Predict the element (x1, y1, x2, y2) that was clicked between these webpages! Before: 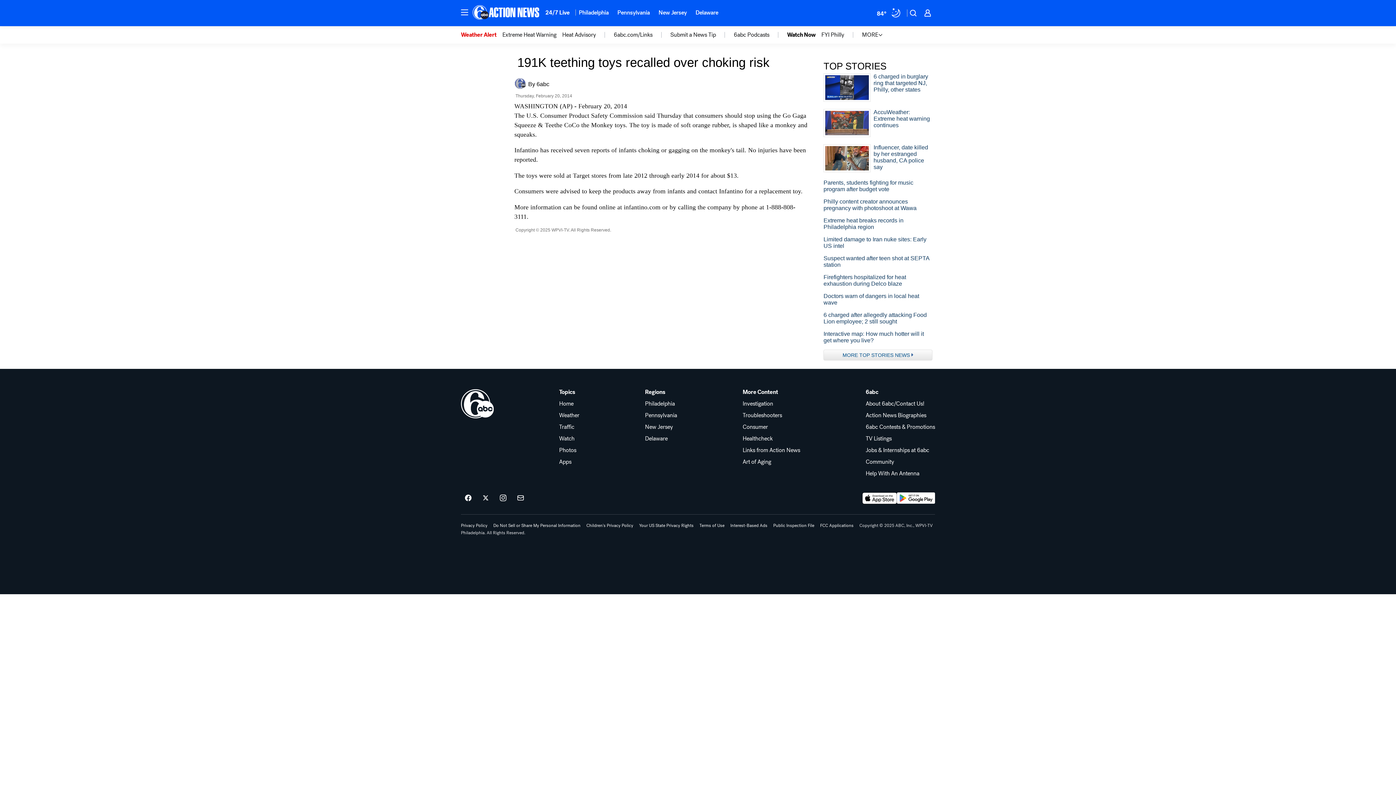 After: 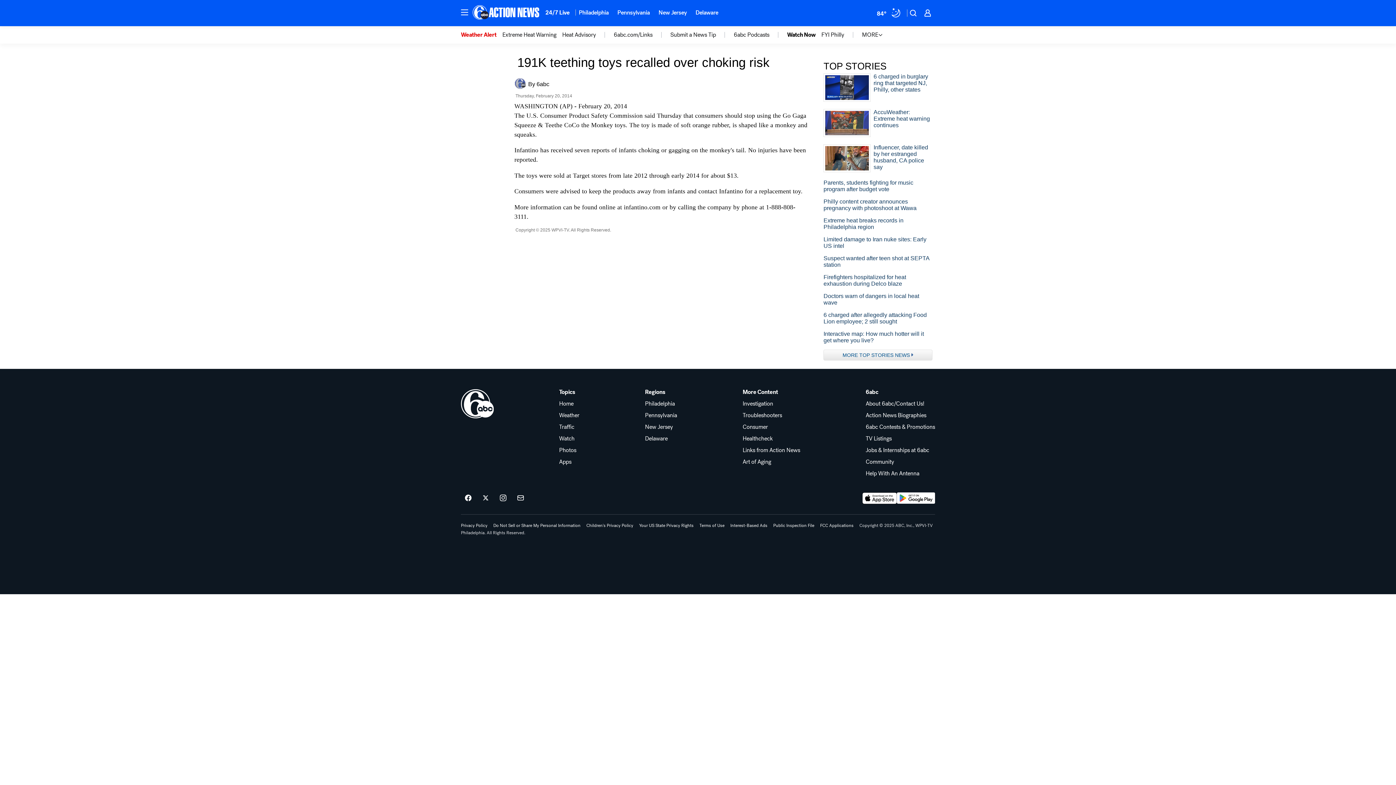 Action: label: Download 6abc Philadelphia on Google Play bbox: (897, 492, 935, 504)